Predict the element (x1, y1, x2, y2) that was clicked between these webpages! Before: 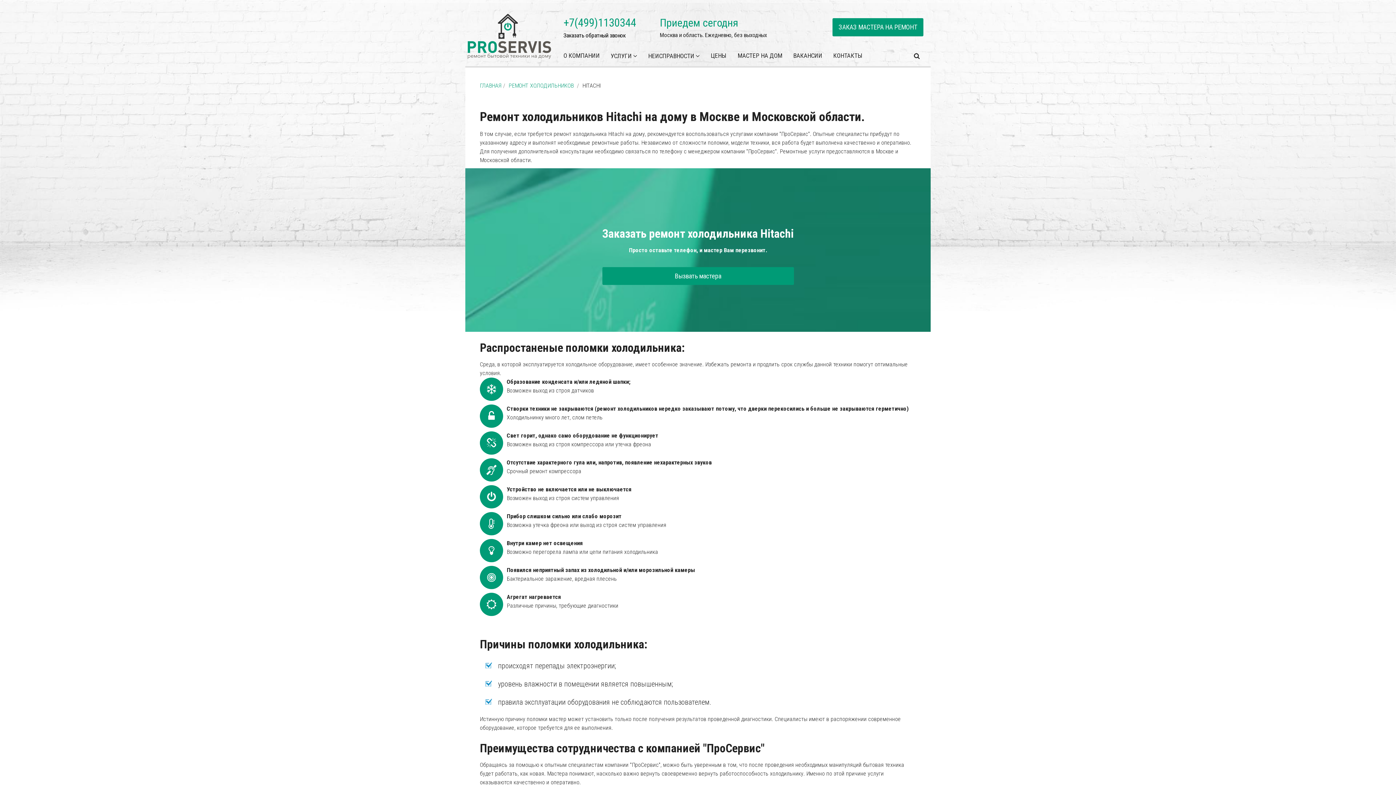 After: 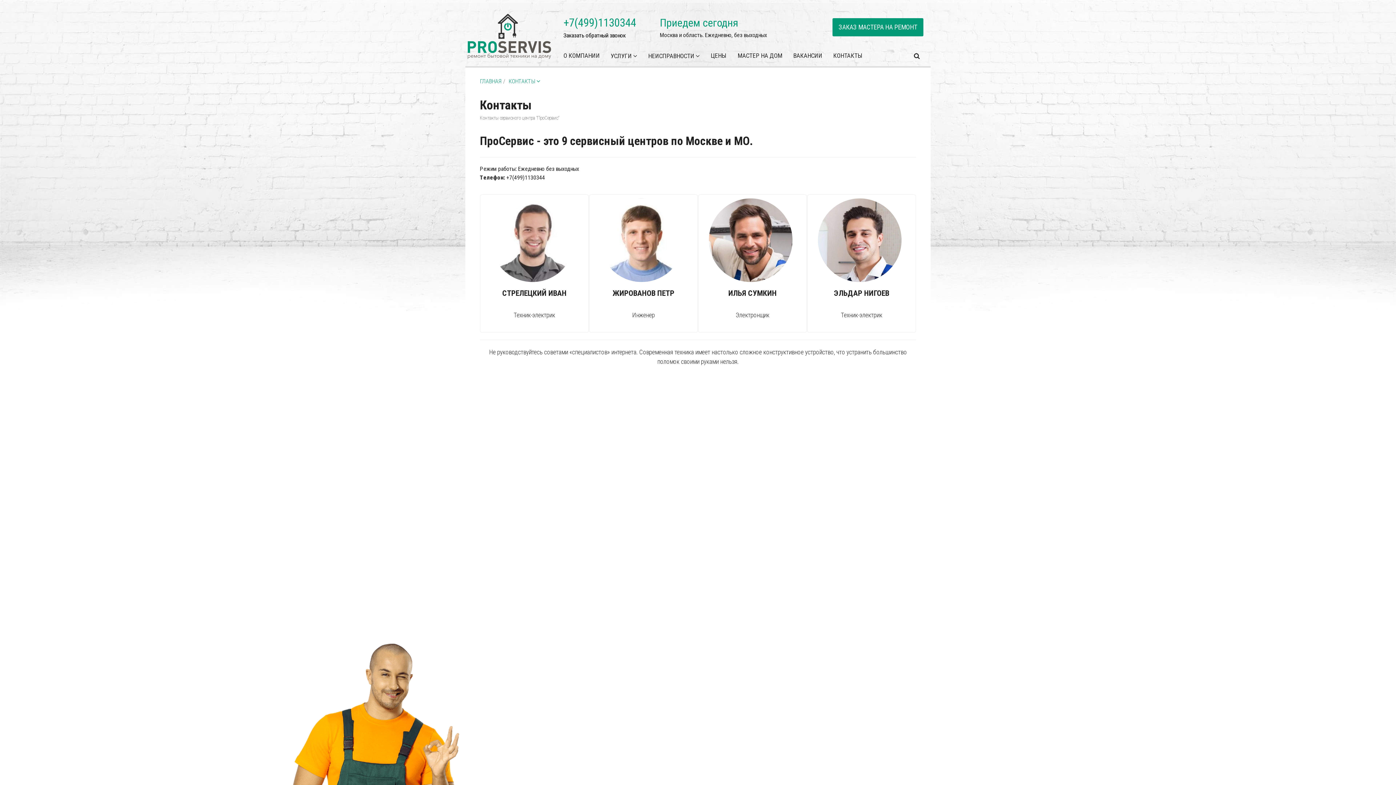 Action: bbox: (828, 47, 868, 65) label: КОНТАКТЫ